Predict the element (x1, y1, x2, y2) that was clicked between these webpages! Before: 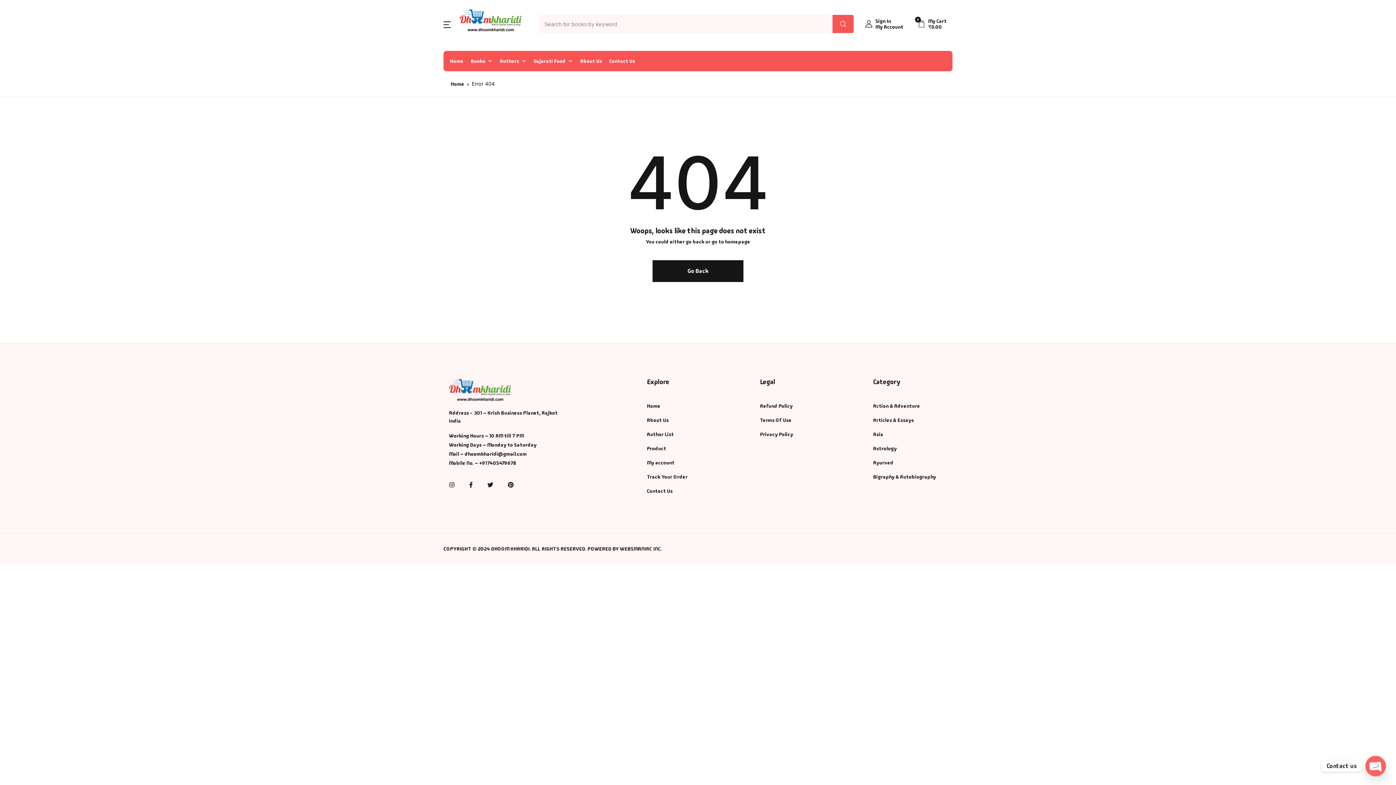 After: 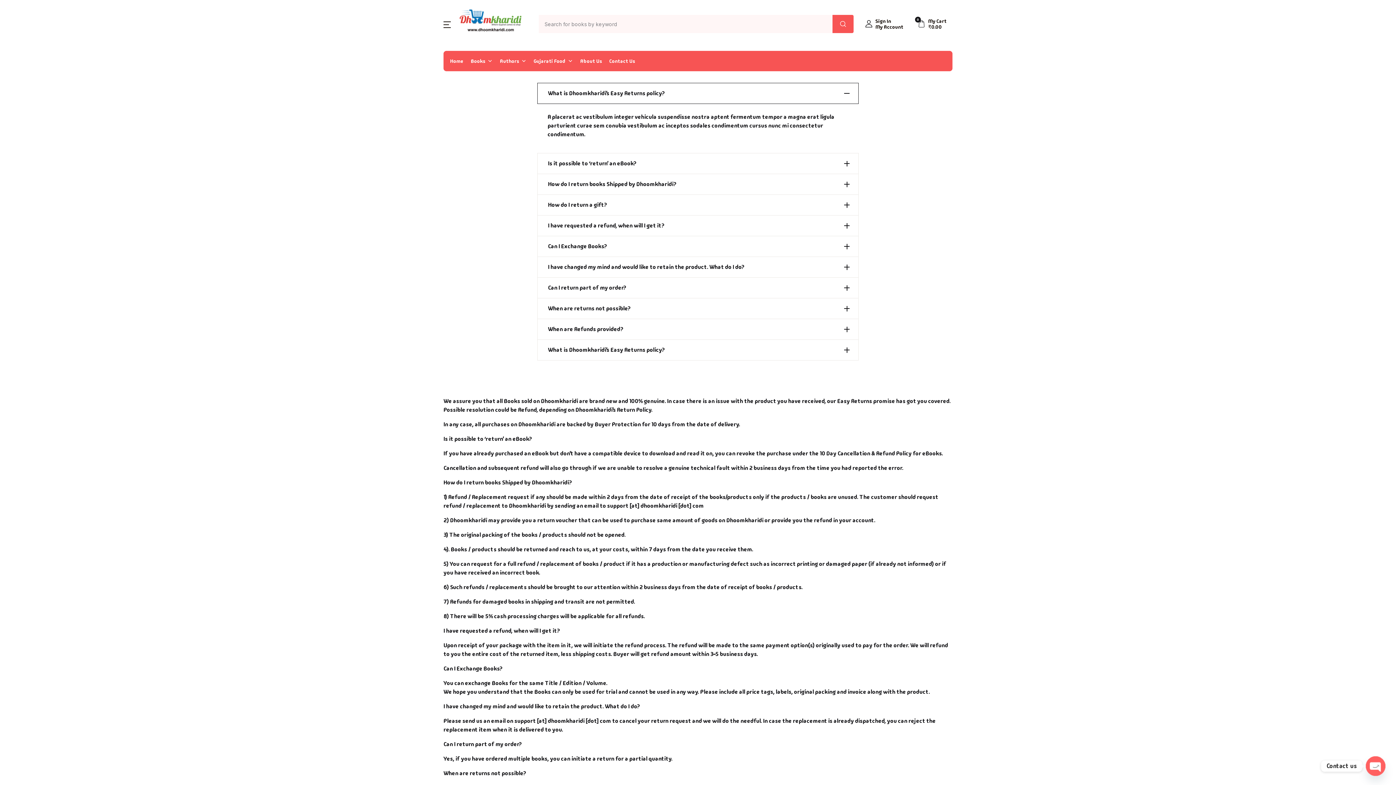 Action: label: Refund Policy bbox: (760, 399, 792, 413)